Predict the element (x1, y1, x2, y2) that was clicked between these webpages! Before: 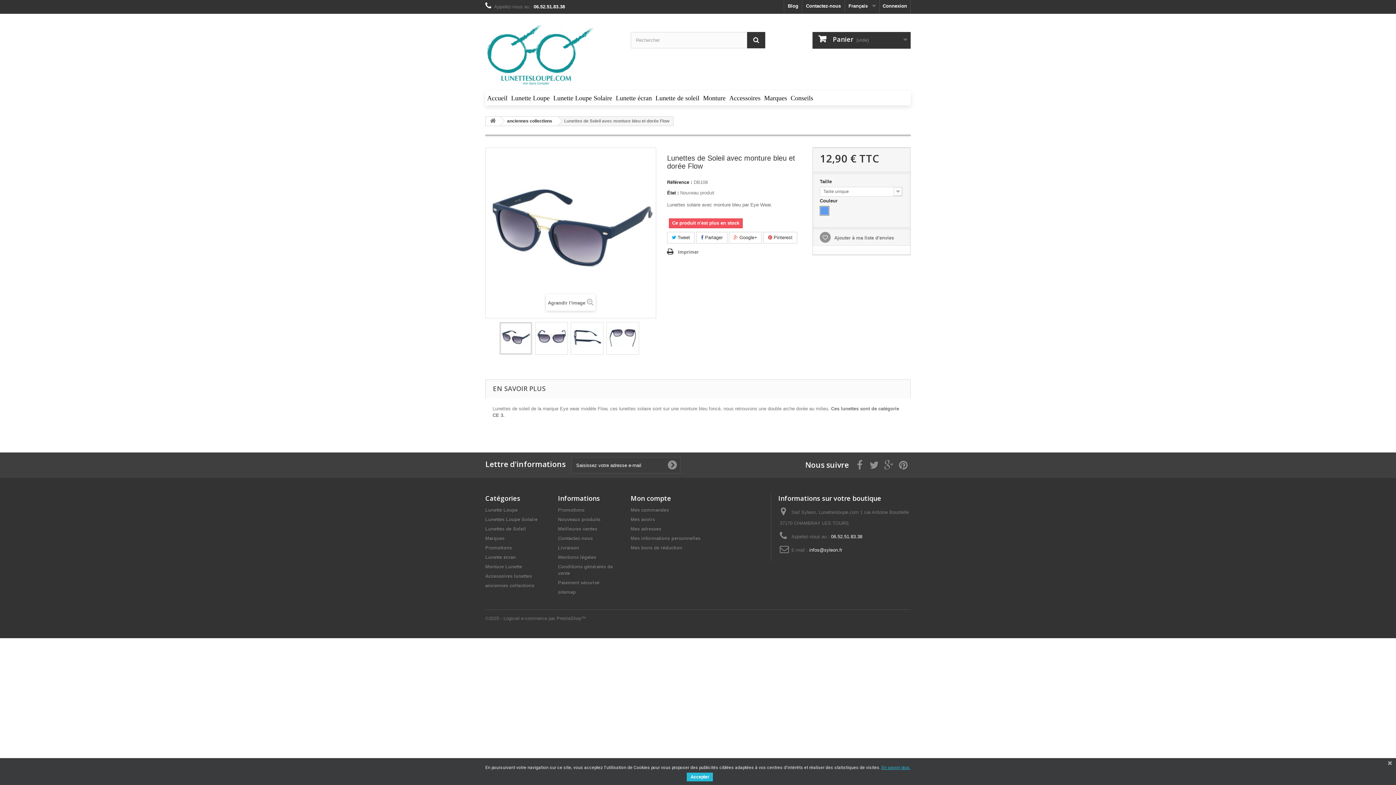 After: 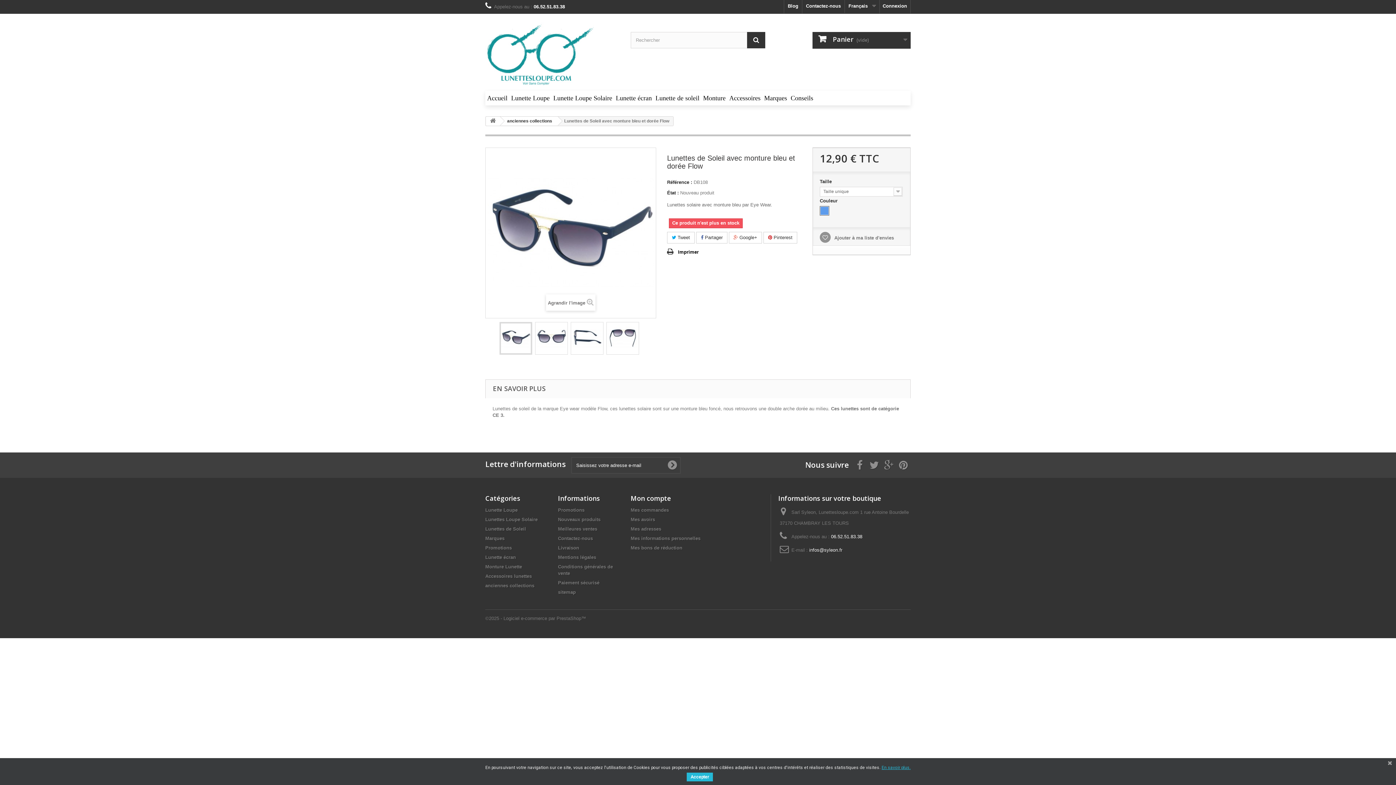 Action: bbox: (667, 248, 698, 256) label: Imprimer